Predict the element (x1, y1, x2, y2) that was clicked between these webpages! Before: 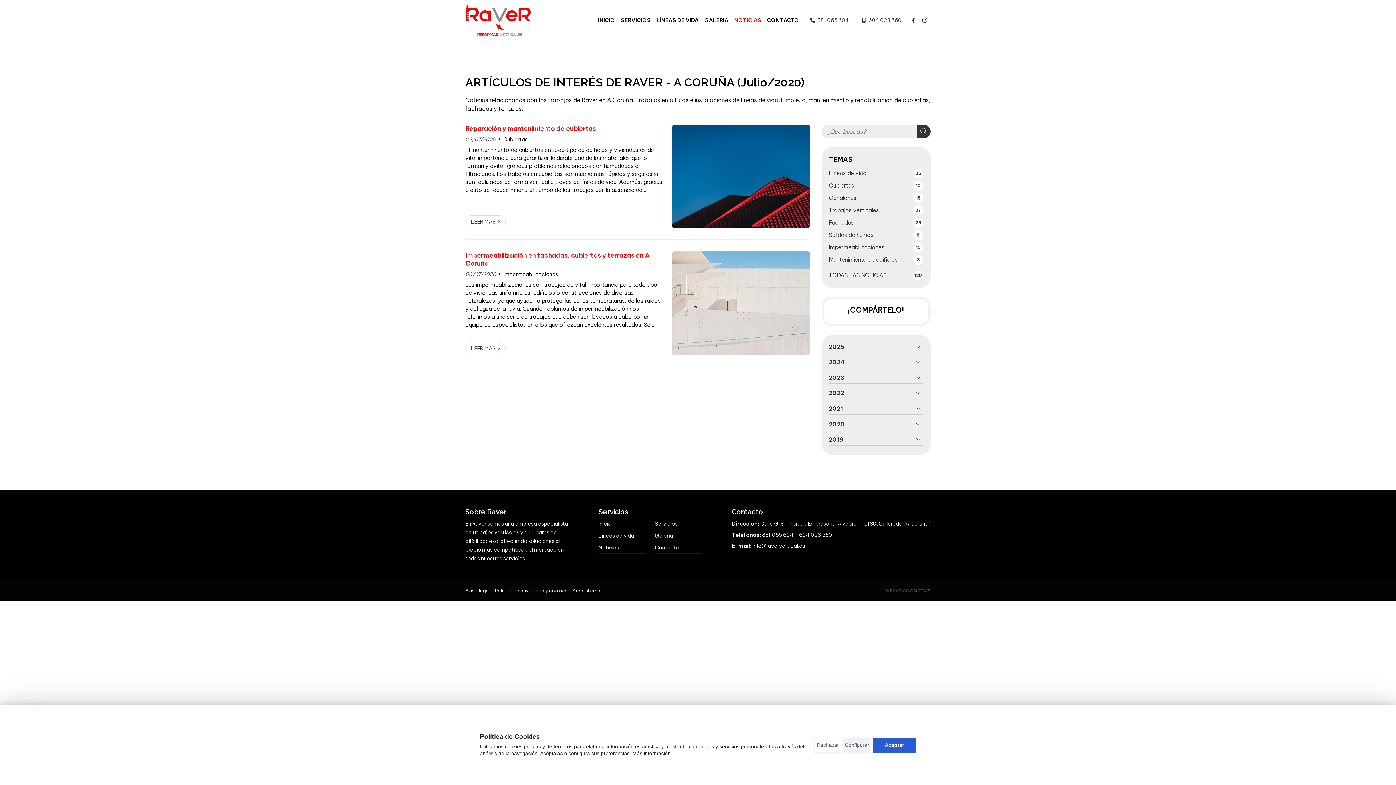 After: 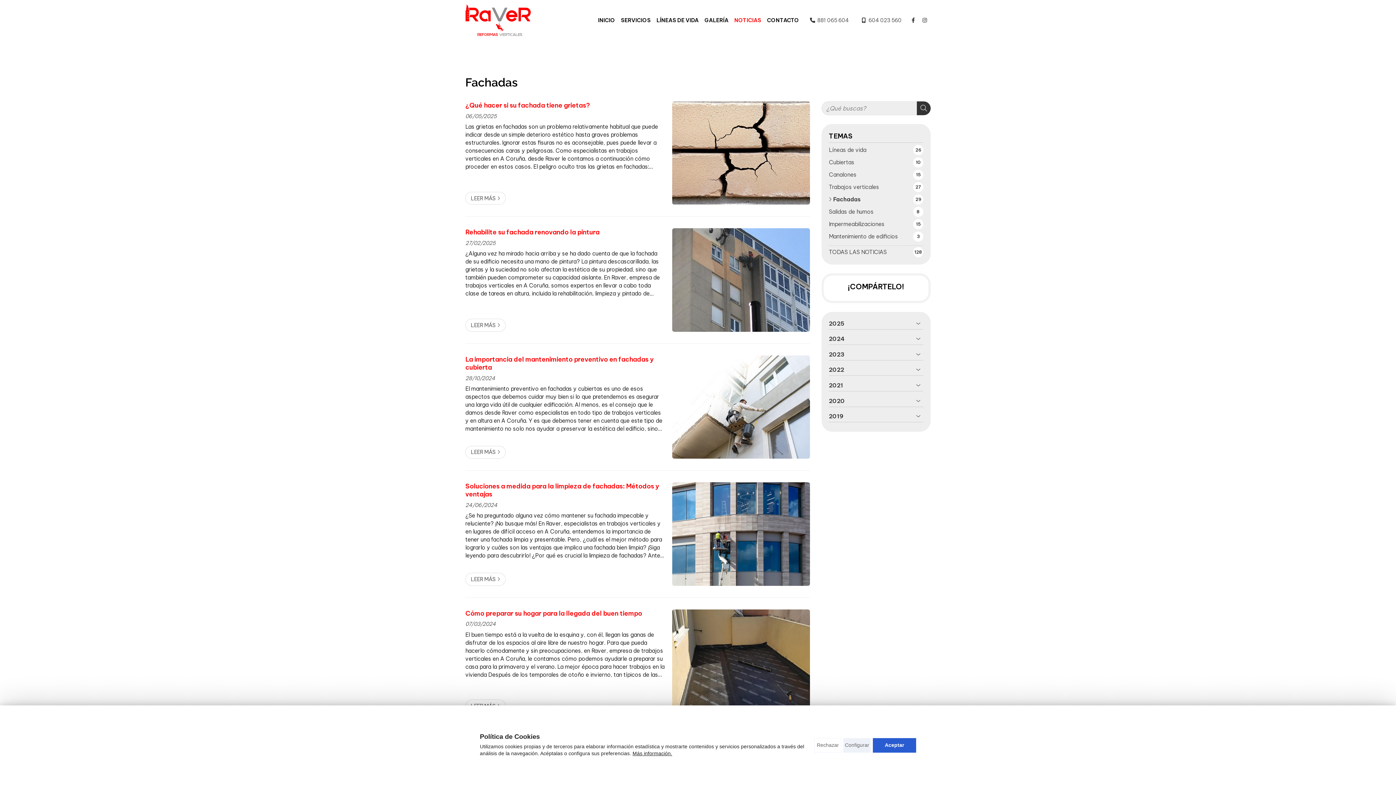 Action: bbox: (829, 217, 923, 227) label: Fachadas
29